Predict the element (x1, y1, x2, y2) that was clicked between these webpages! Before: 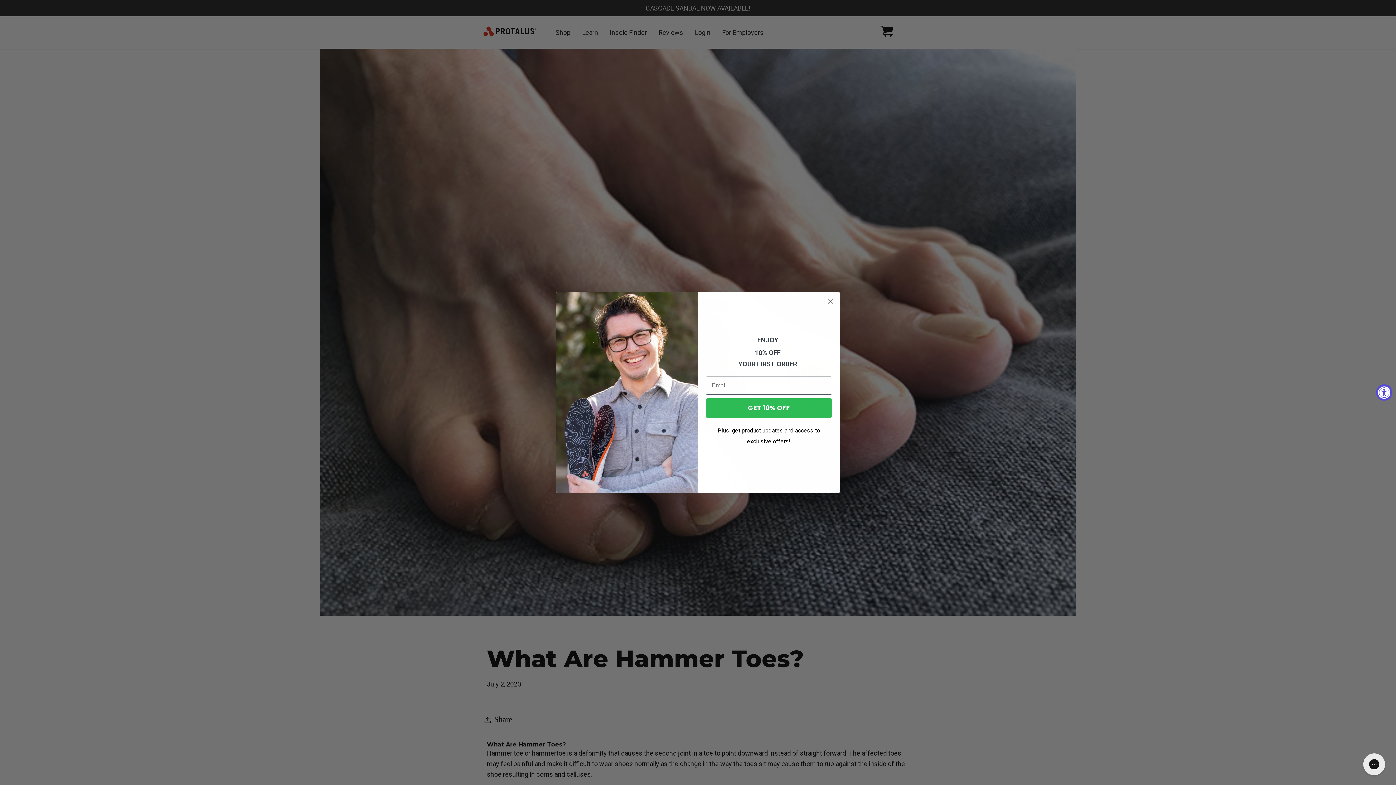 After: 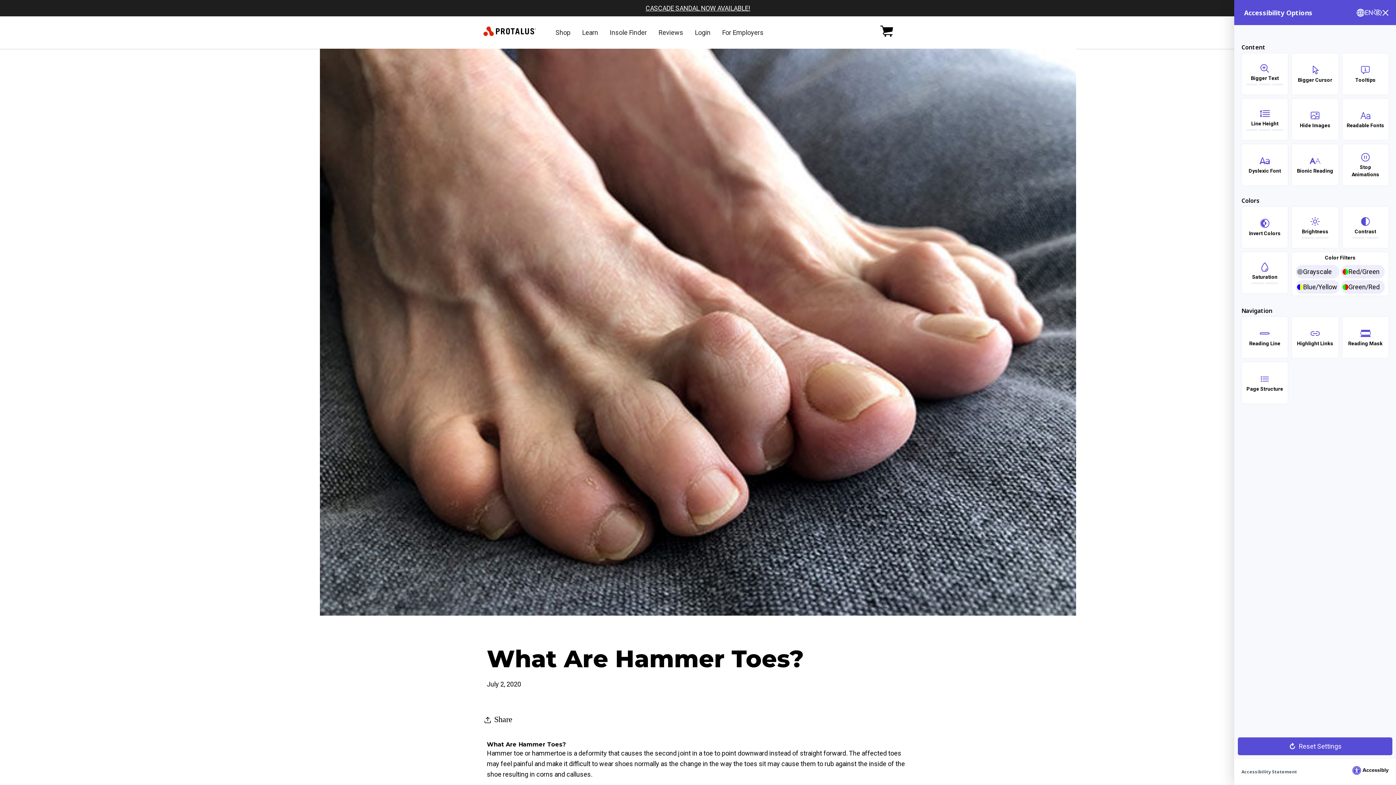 Action: label: Accessibility Widget, click to open bbox: (1376, 384, 1392, 400)